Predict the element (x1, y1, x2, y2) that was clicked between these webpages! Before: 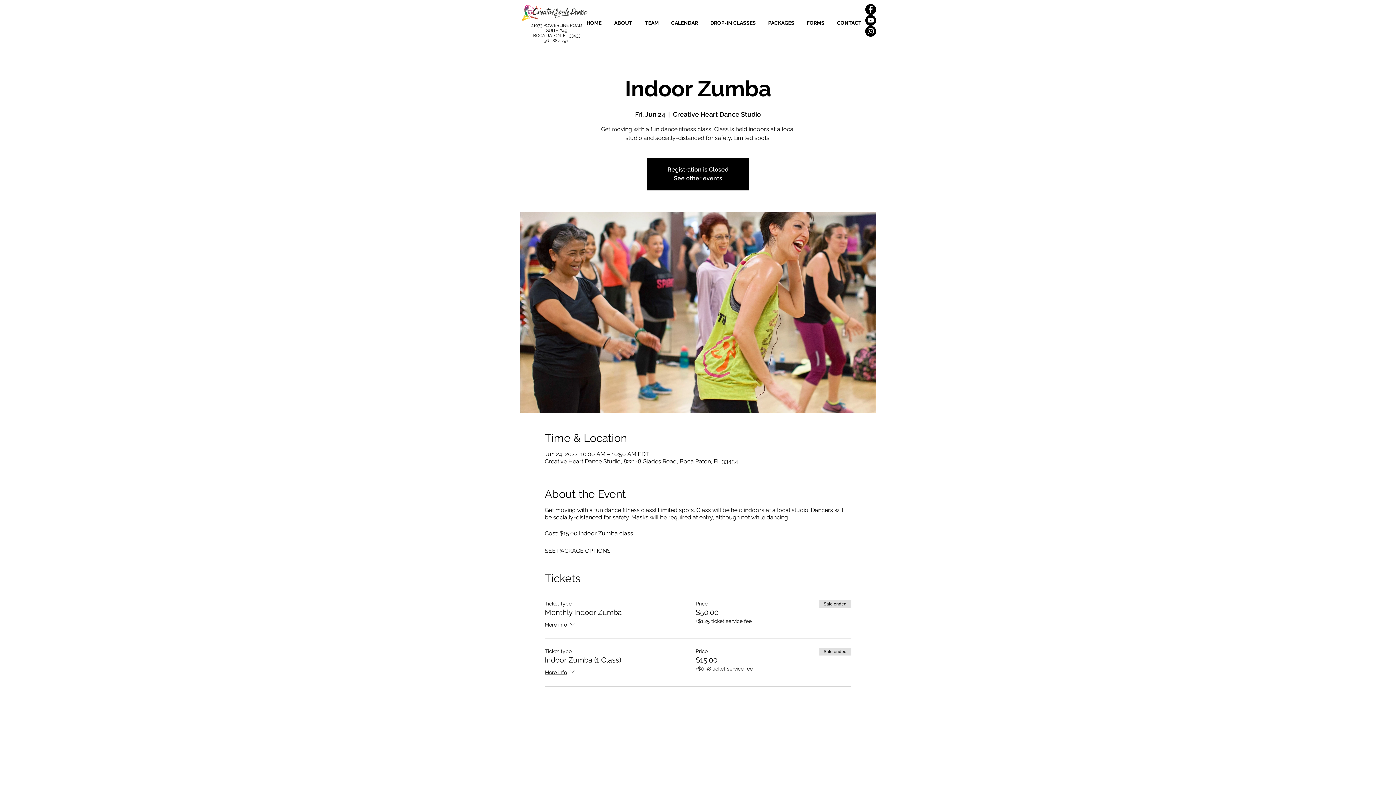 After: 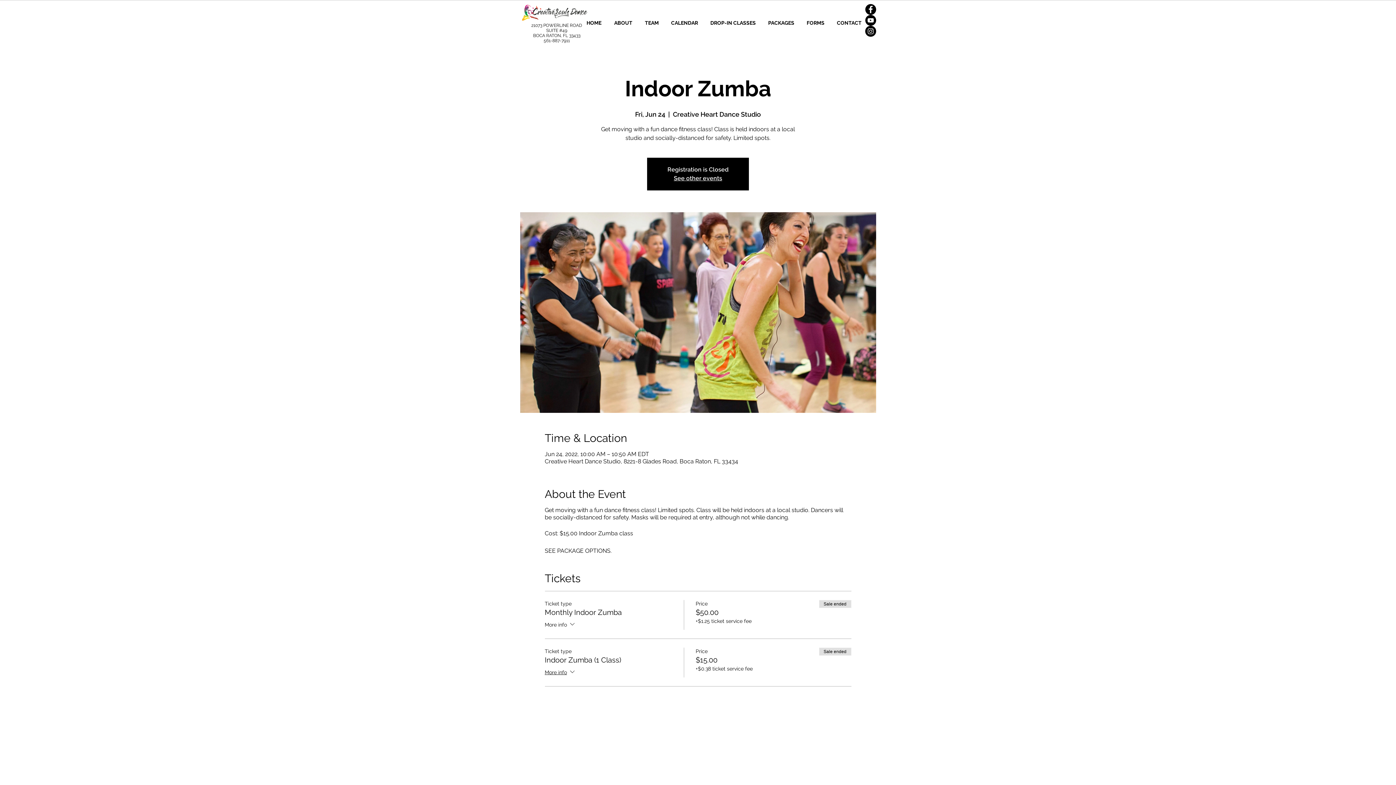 Action: label: More info bbox: (544, 620, 576, 630)